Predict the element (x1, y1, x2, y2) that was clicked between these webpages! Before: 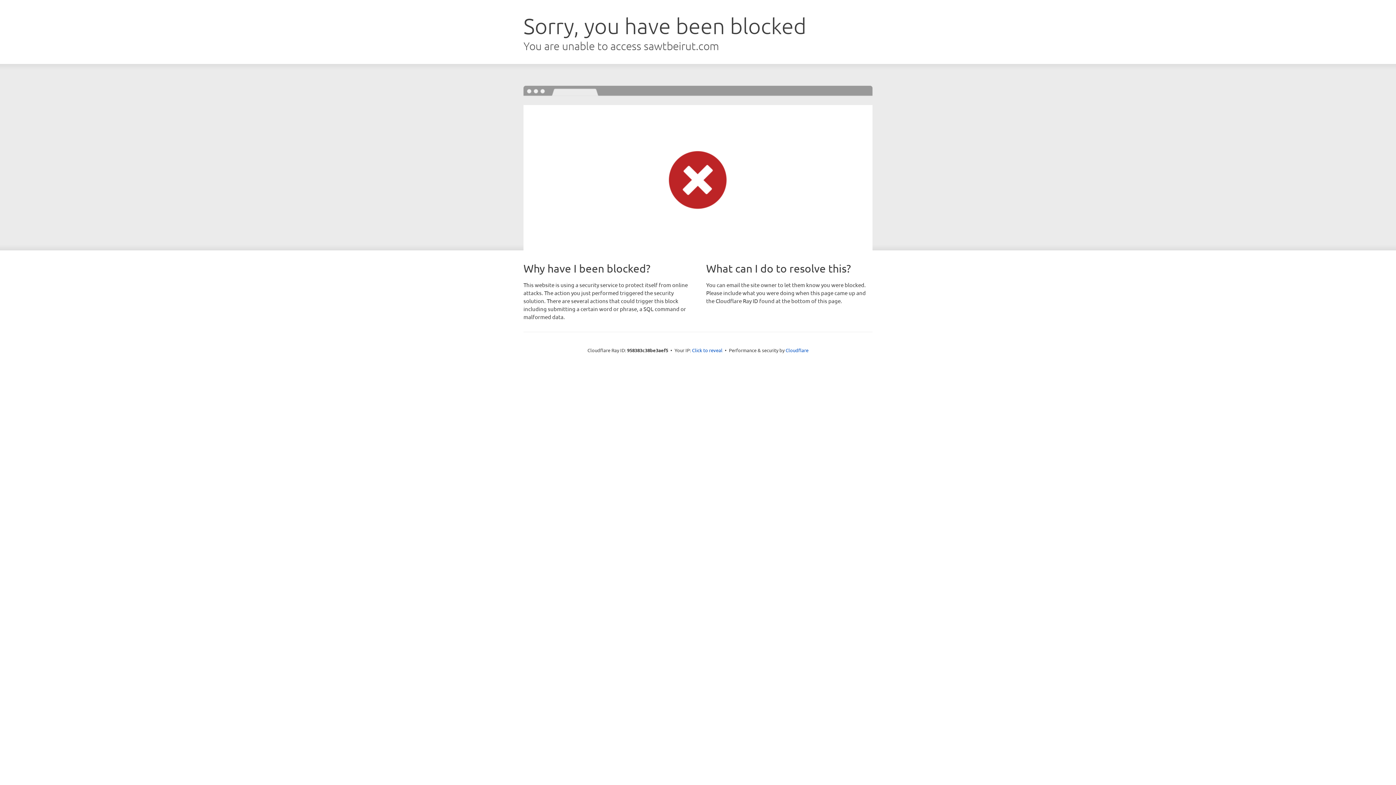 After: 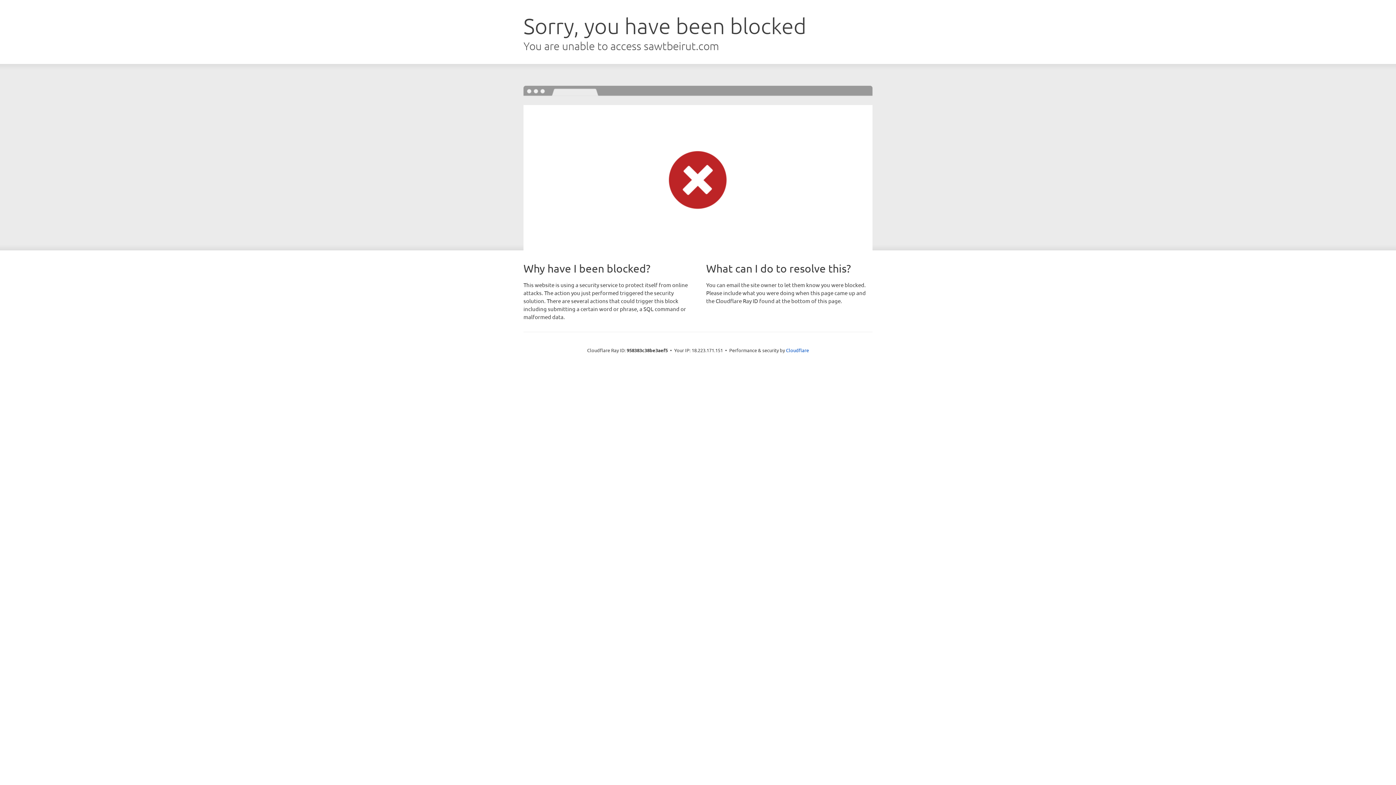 Action: bbox: (692, 346, 722, 353) label: Click to reveal